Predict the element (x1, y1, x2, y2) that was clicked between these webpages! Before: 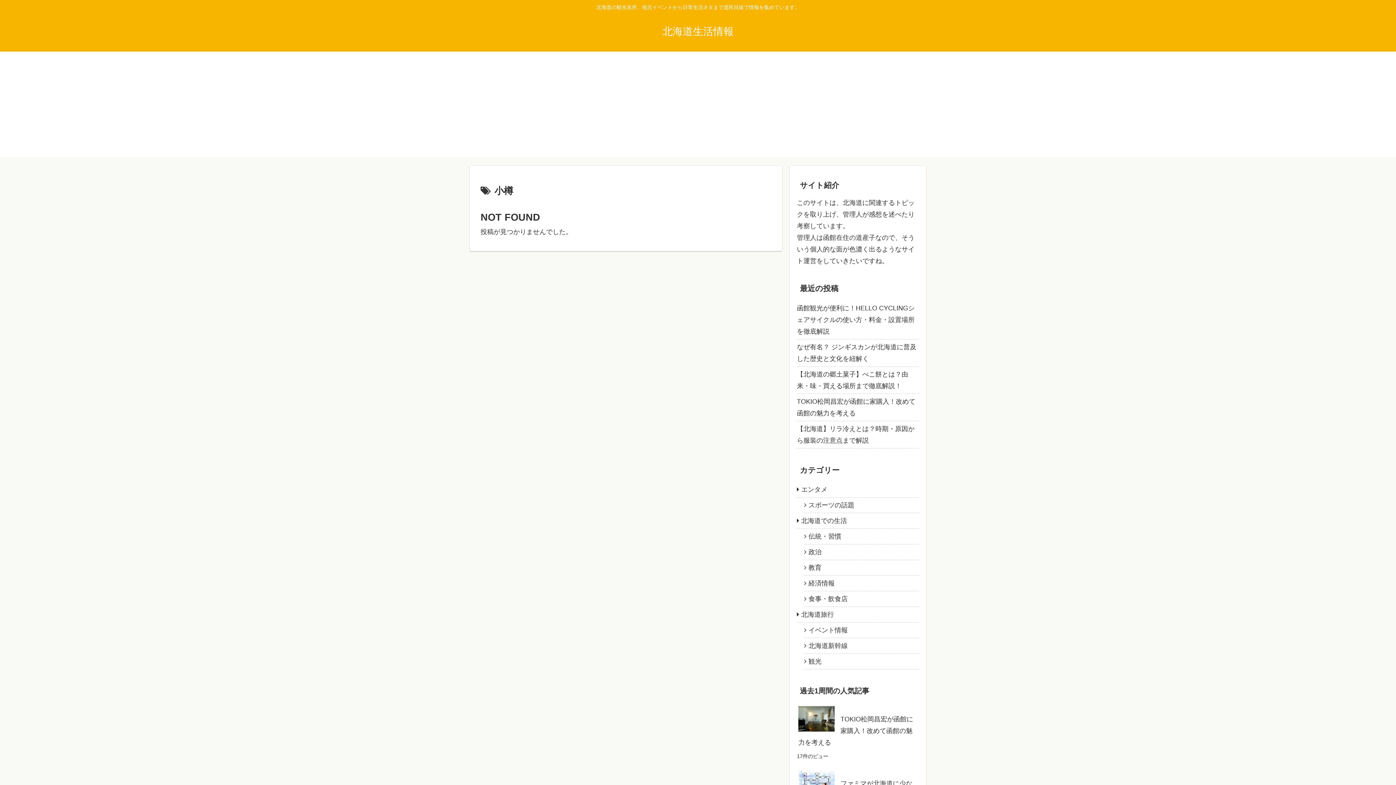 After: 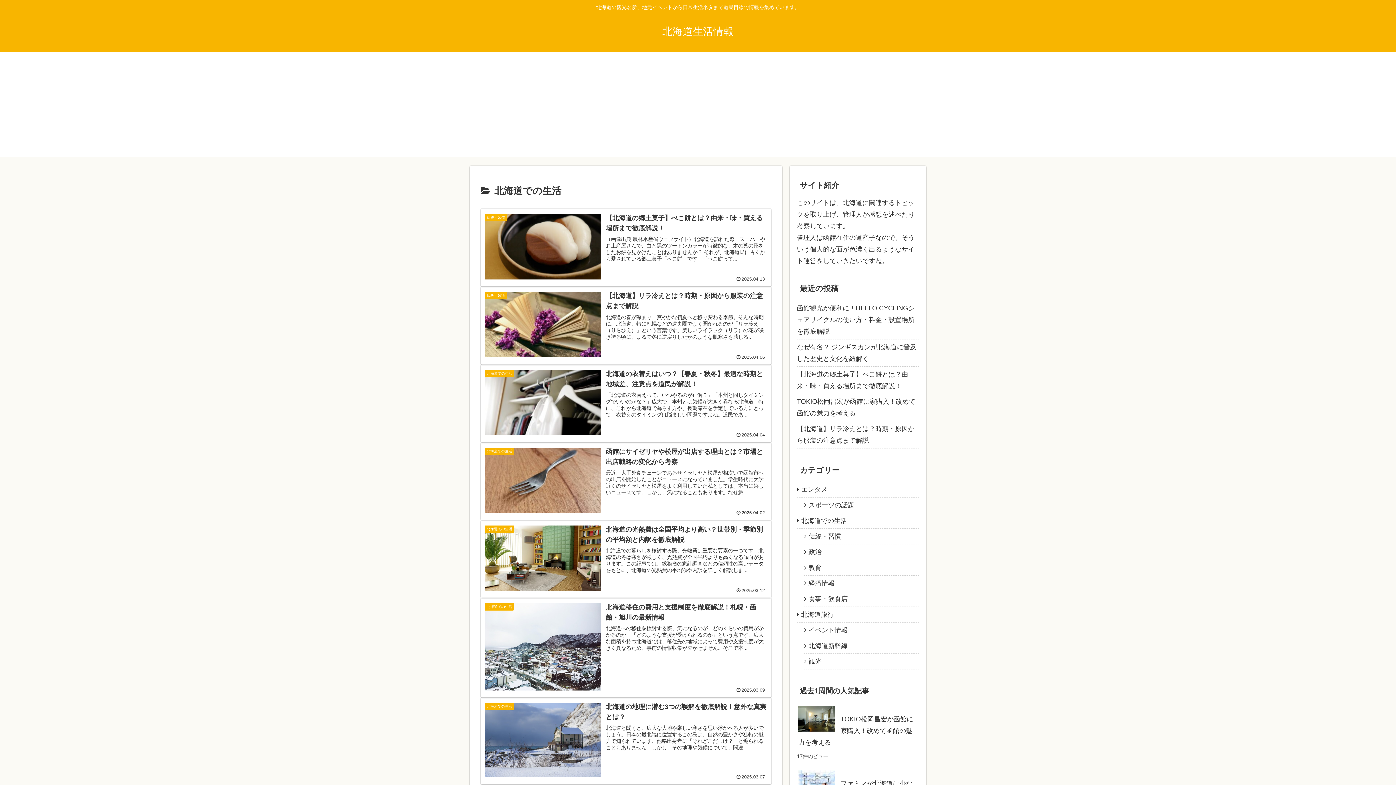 Action: label: 北海道での生活 bbox: (797, 513, 919, 529)